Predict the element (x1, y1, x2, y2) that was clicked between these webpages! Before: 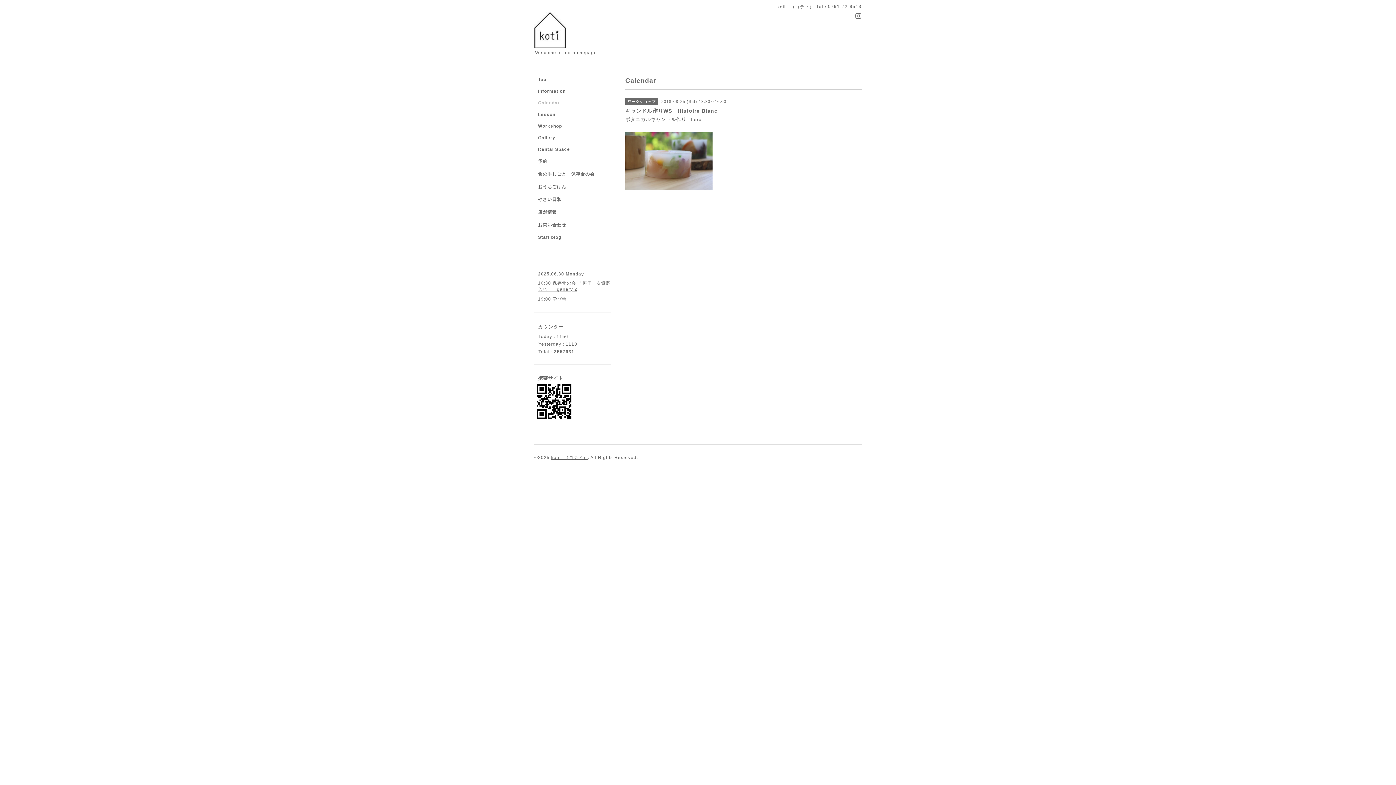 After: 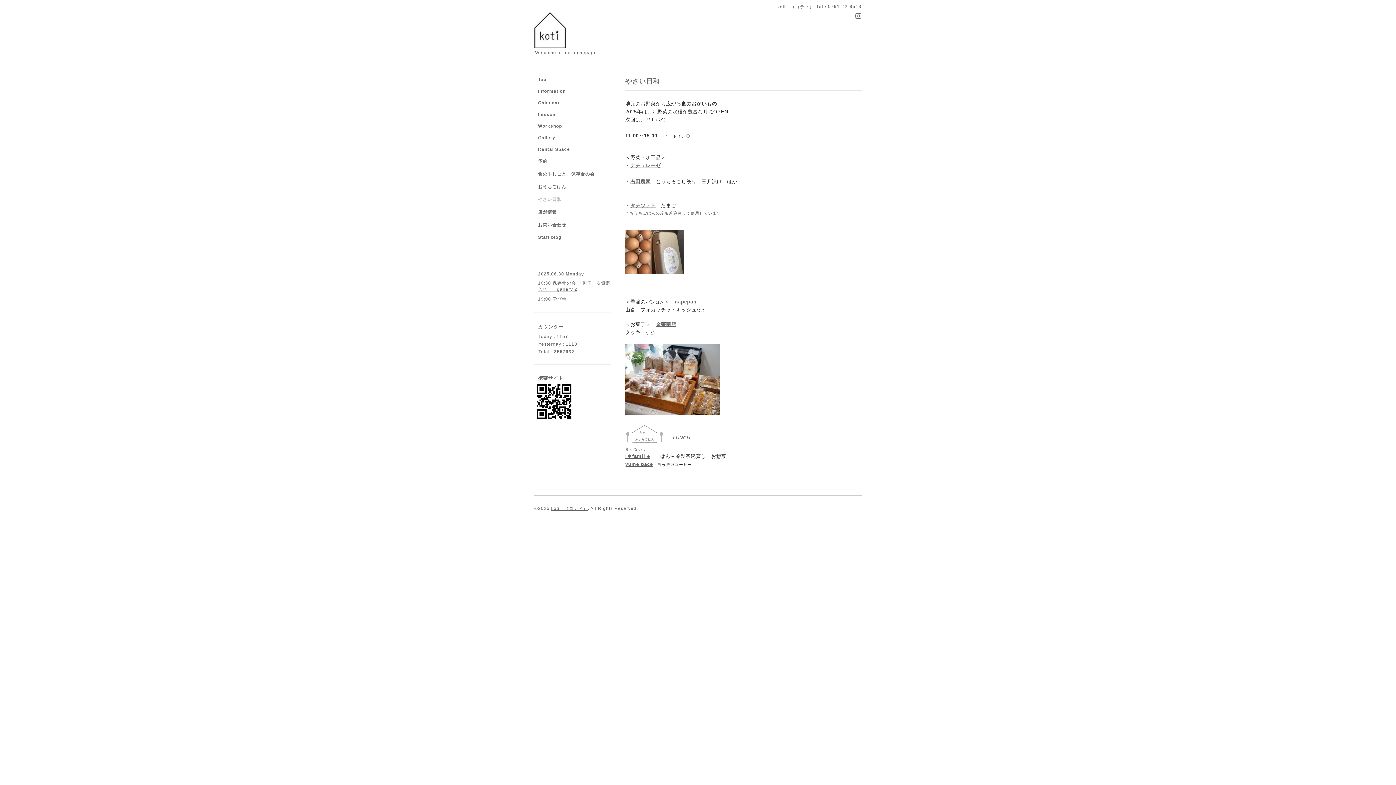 Action: bbox: (534, 196, 610, 209) label: やさい日和